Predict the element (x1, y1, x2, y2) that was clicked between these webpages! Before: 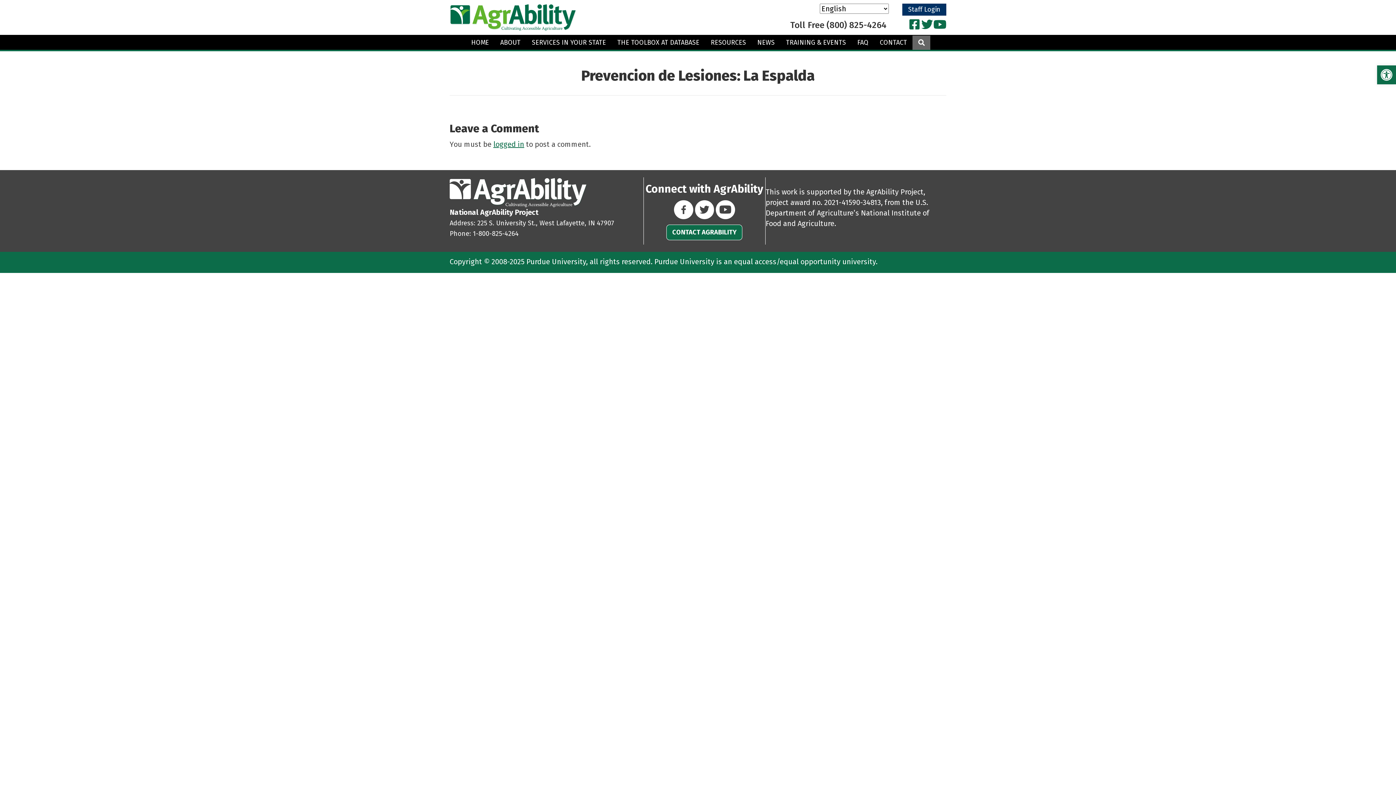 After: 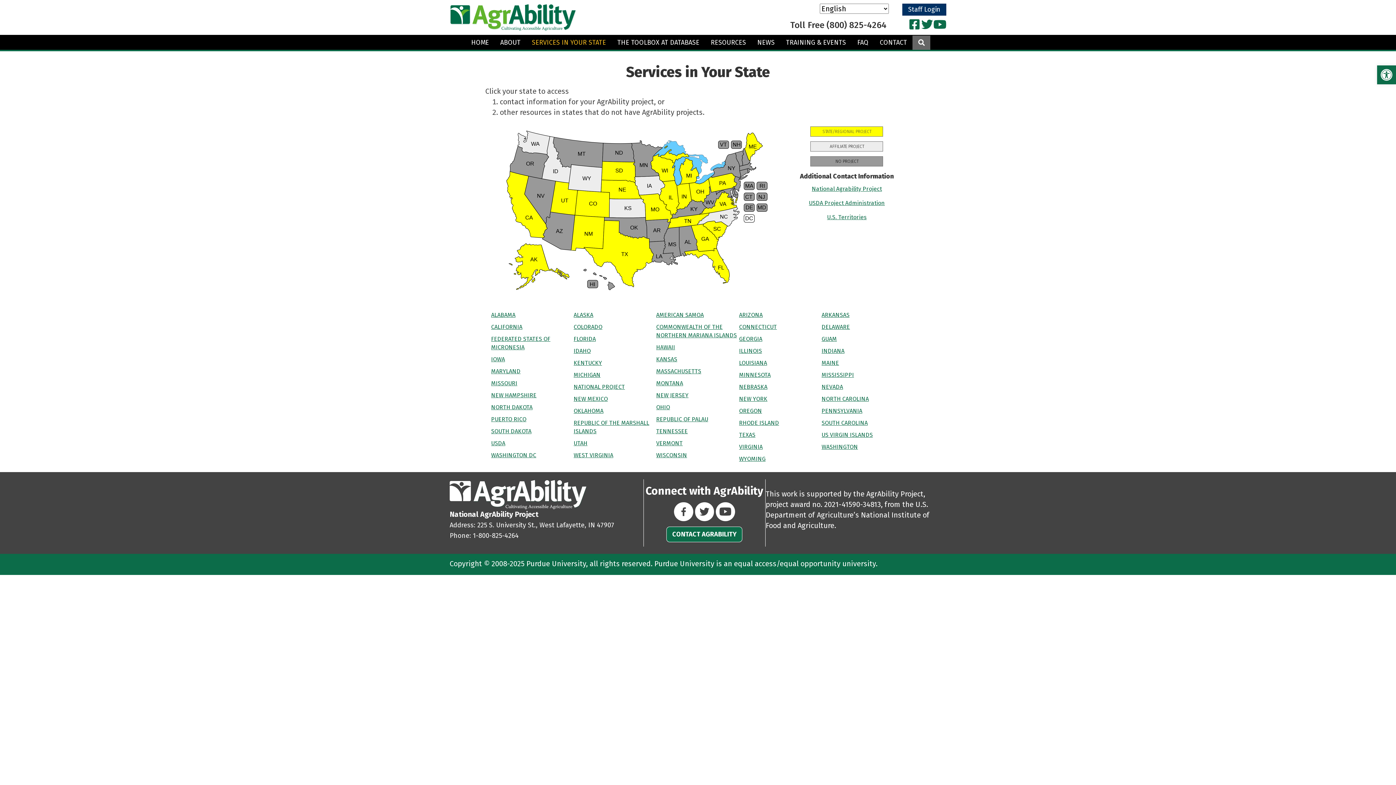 Action: label: SERVICES IN YOUR STATE bbox: (526, 35, 611, 49)